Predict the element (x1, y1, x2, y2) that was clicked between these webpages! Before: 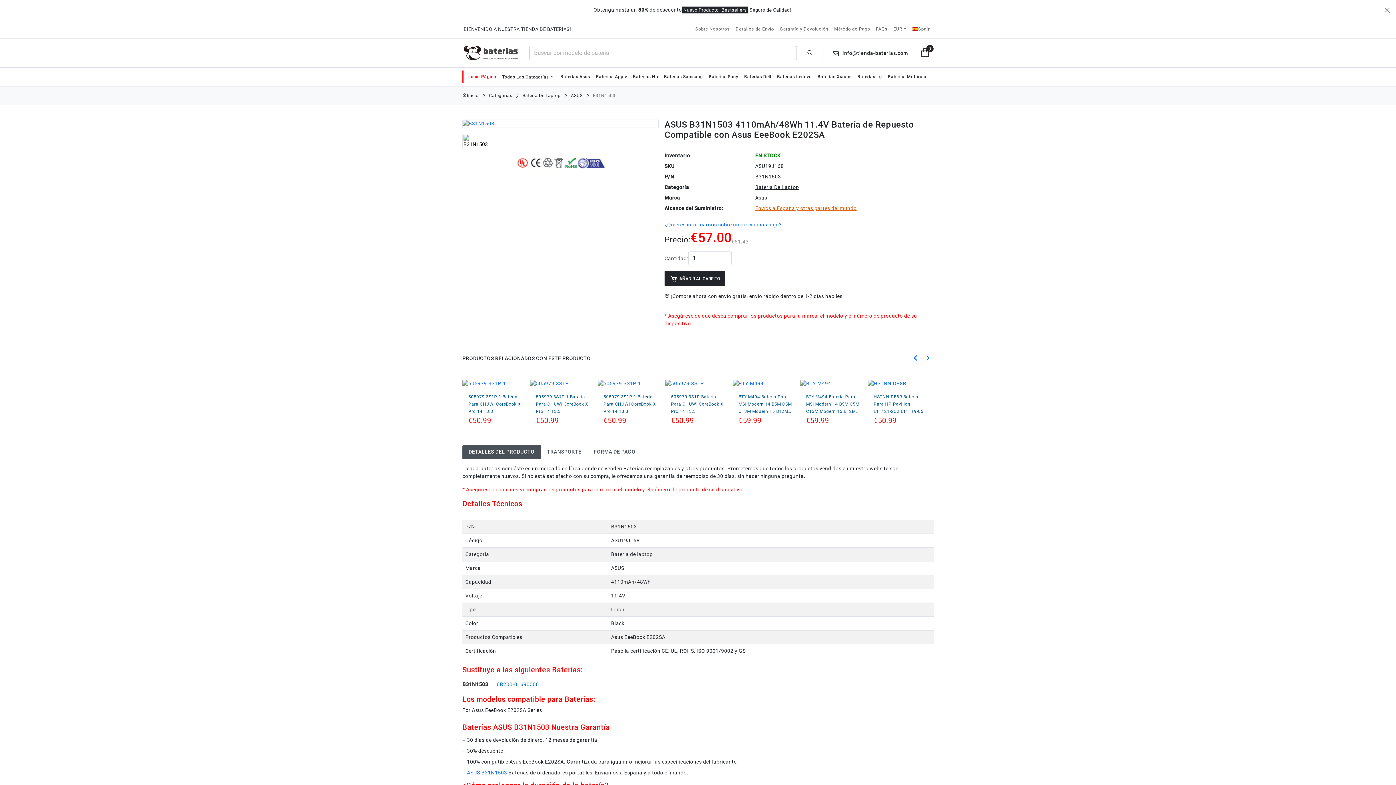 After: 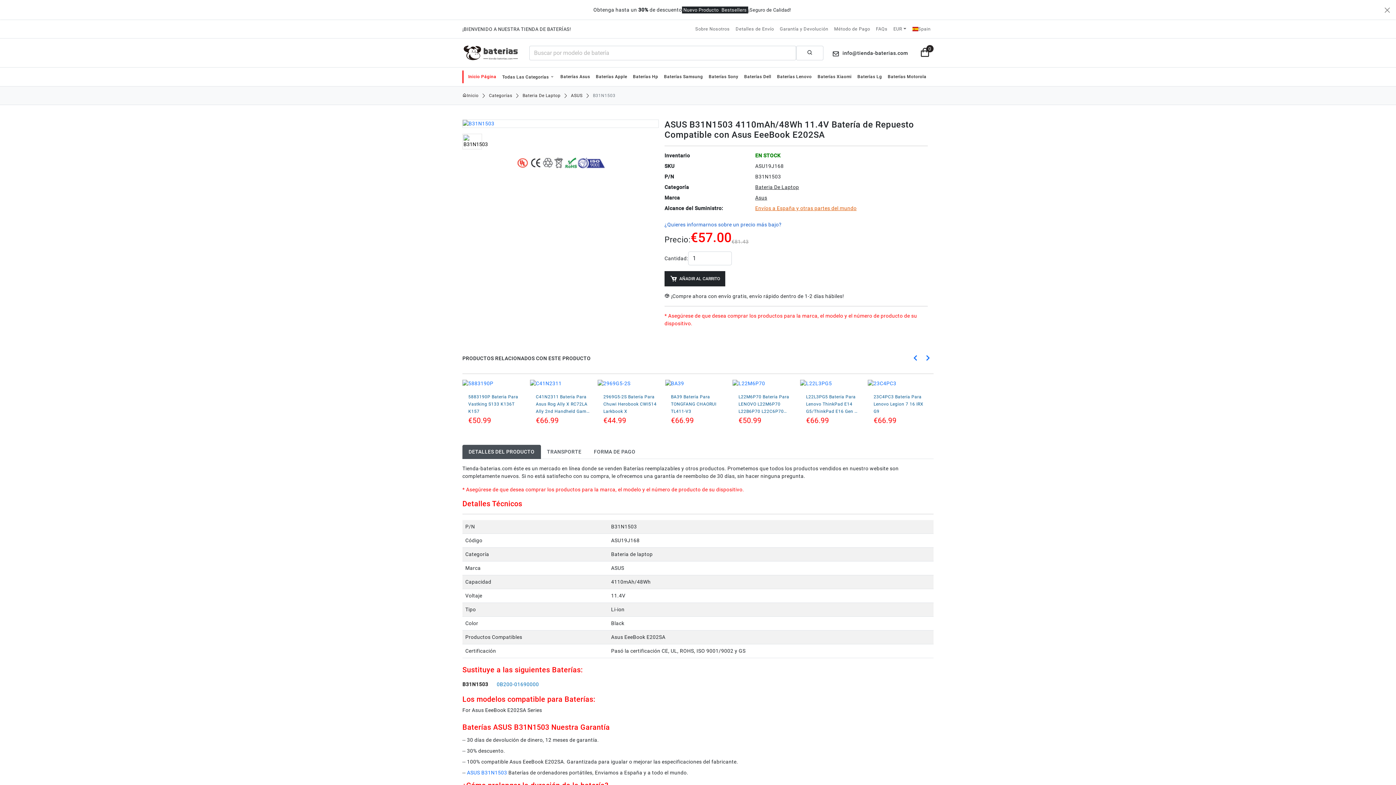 Action: bbox: (664, 221, 781, 227) label: ¿Quieres informarnos sobre un precio más bajo?